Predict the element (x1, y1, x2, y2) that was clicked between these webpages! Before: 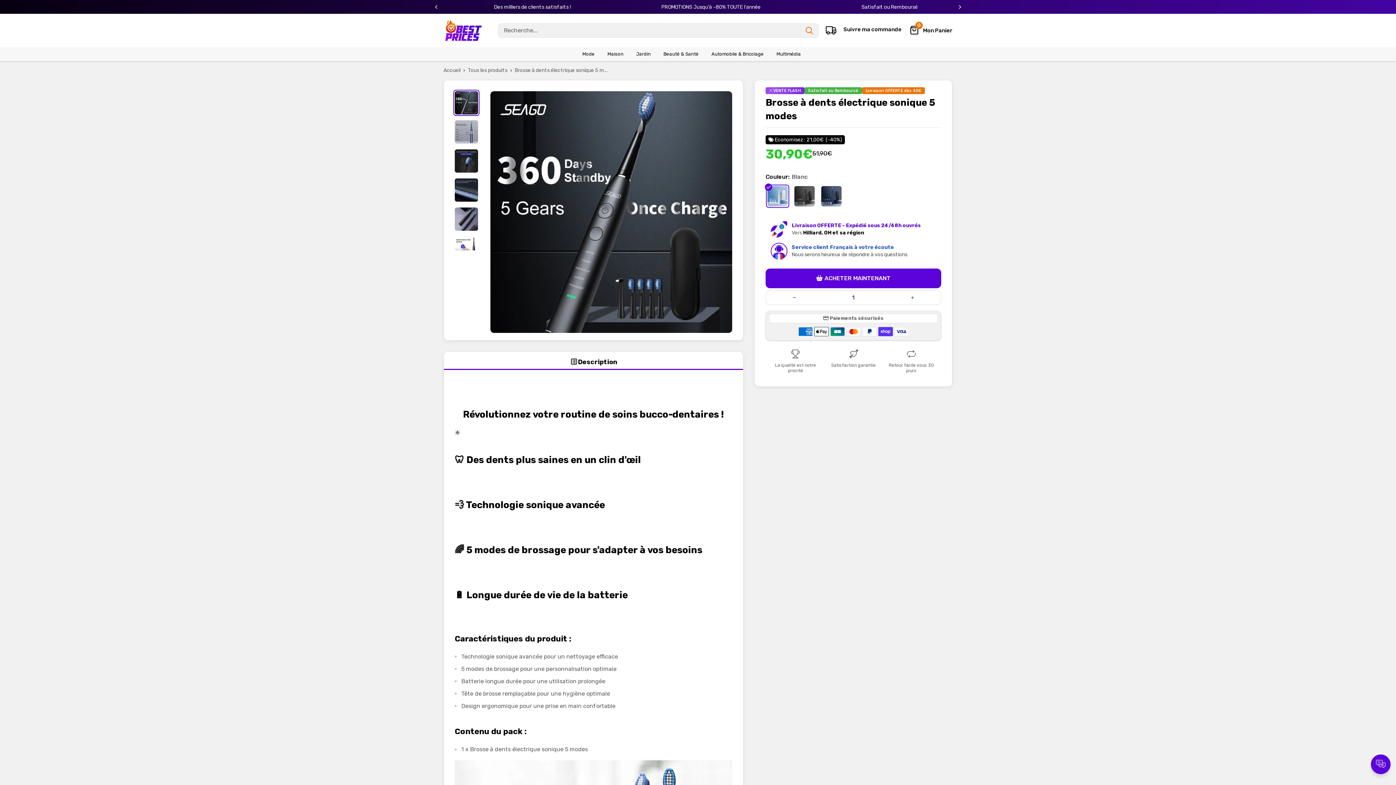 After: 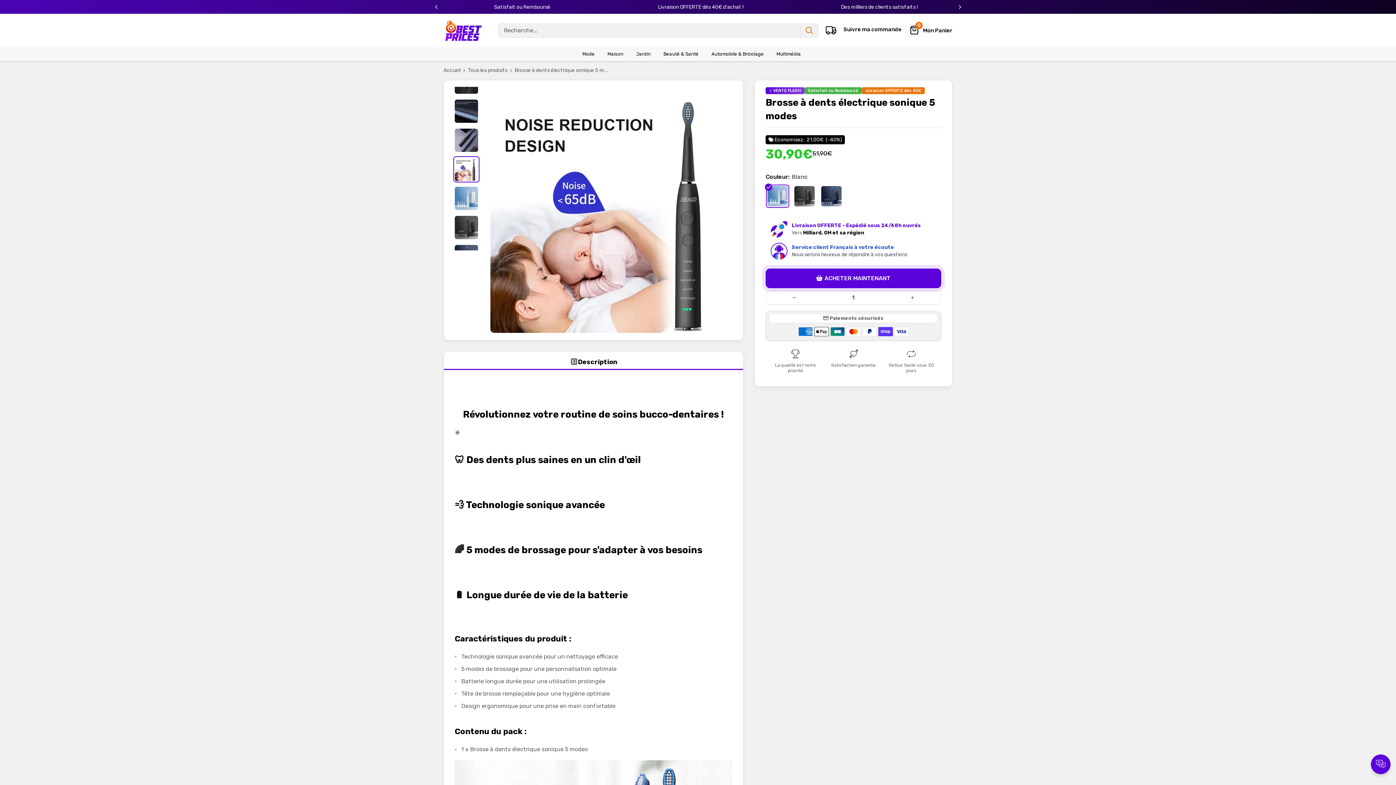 Action: bbox: (453, 235, 479, 261)